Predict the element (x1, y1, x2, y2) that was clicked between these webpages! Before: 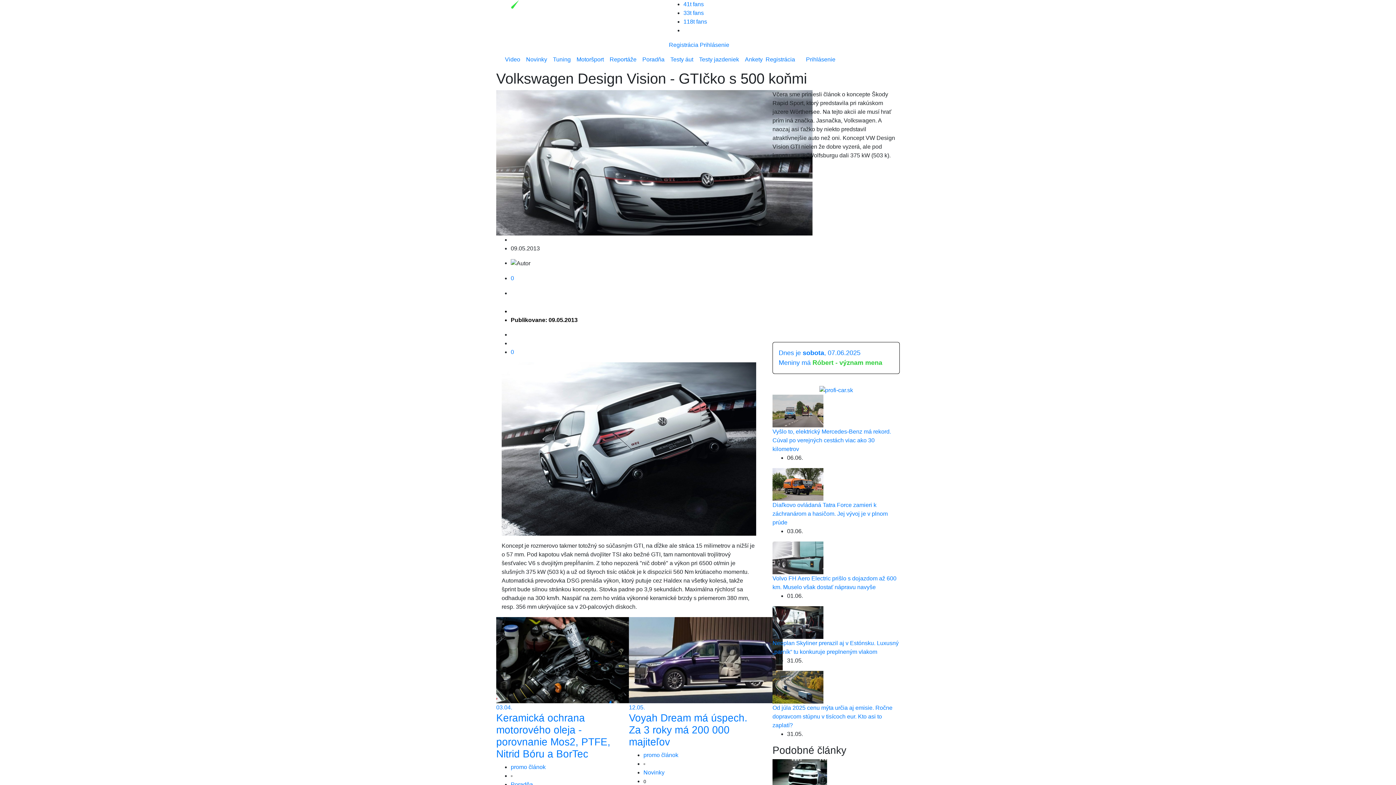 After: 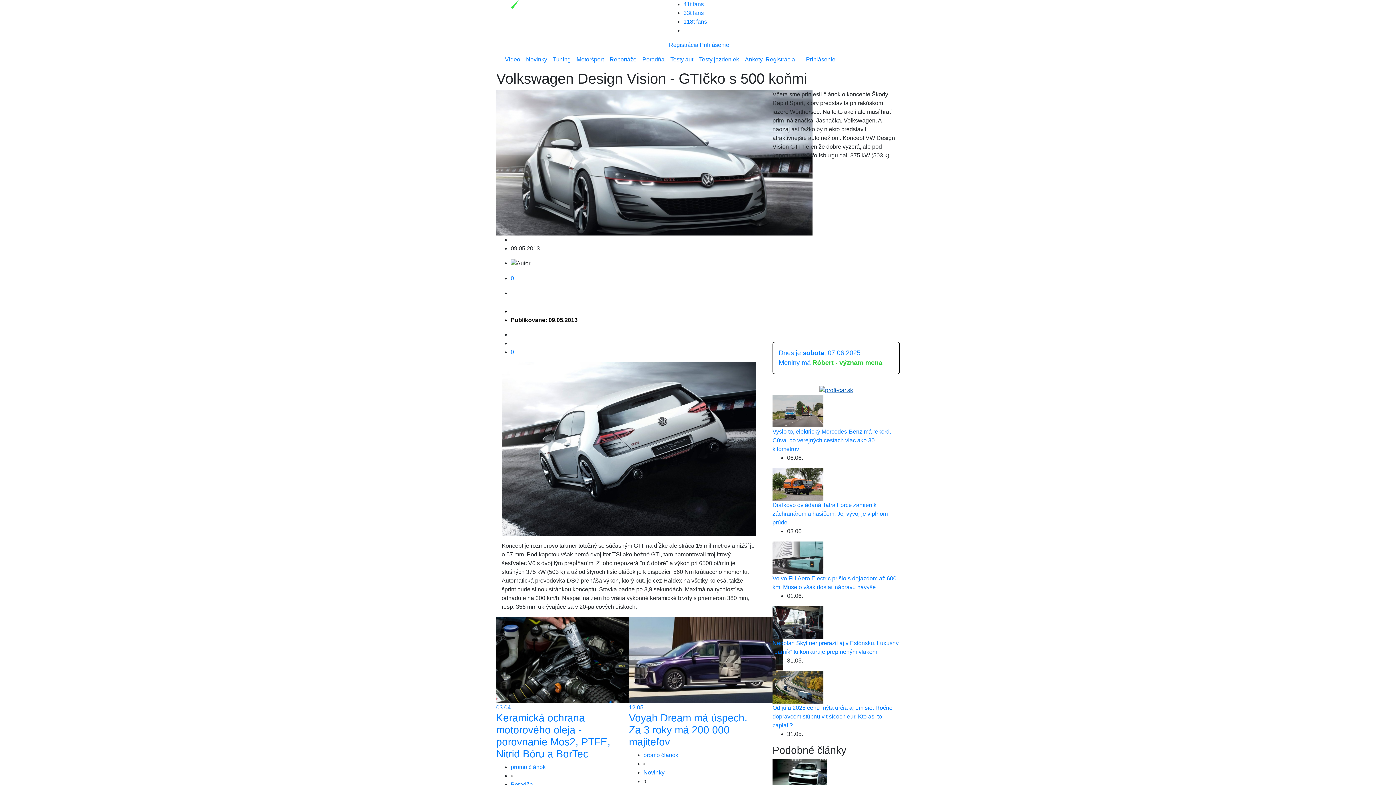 Action: bbox: (819, 386, 853, 393)